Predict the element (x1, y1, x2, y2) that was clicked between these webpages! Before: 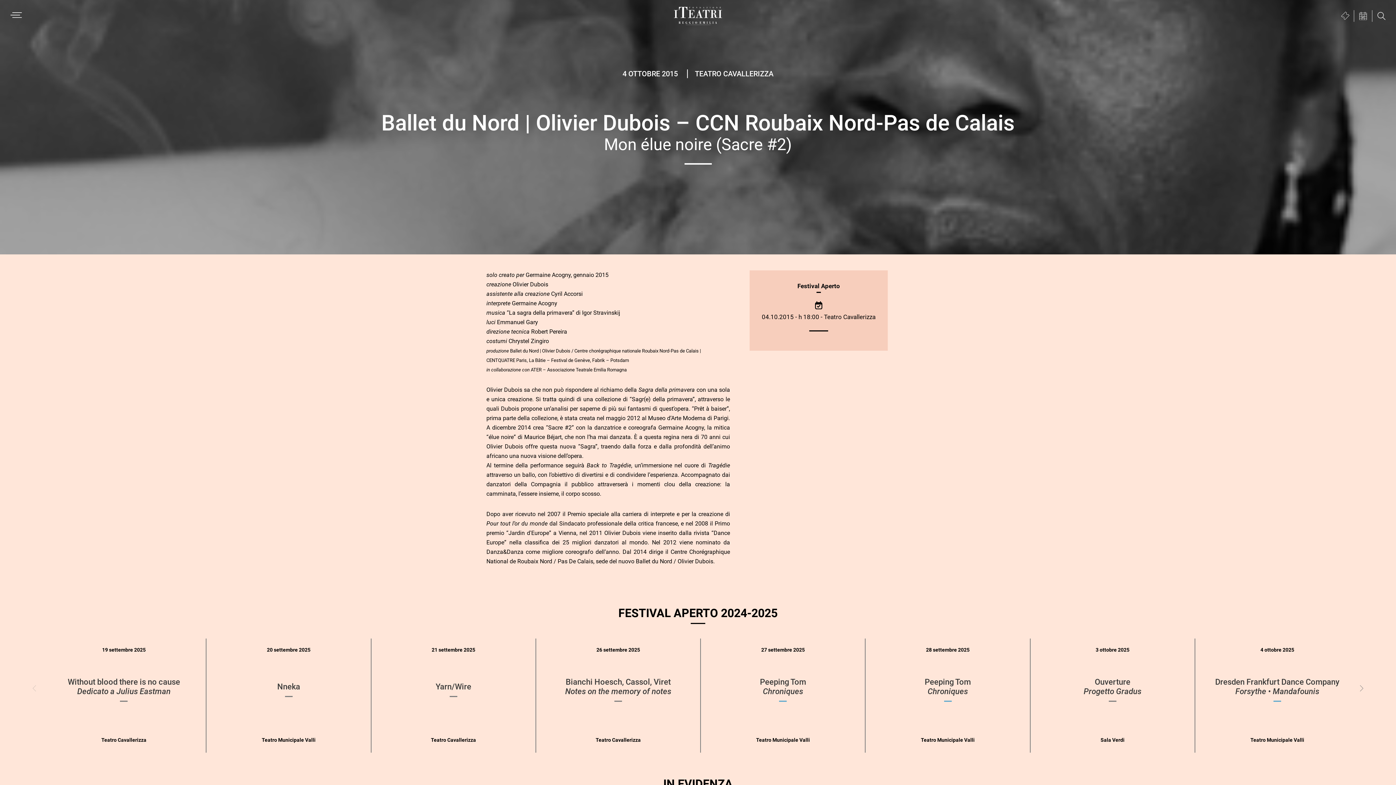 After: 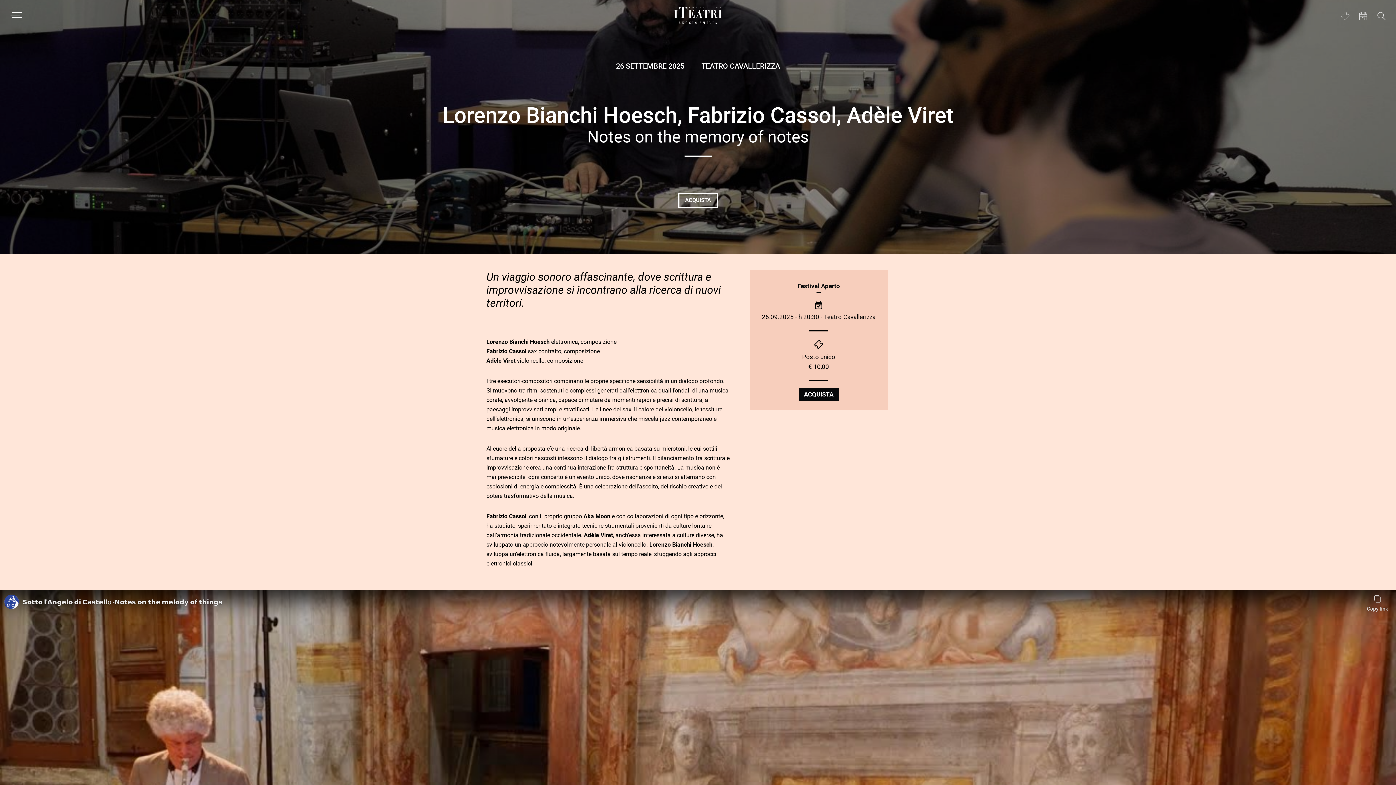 Action: bbox: (565, 677, 671, 696) label: Bianchi Hoesch, Cassol, Viret
Notes on the memory of notes